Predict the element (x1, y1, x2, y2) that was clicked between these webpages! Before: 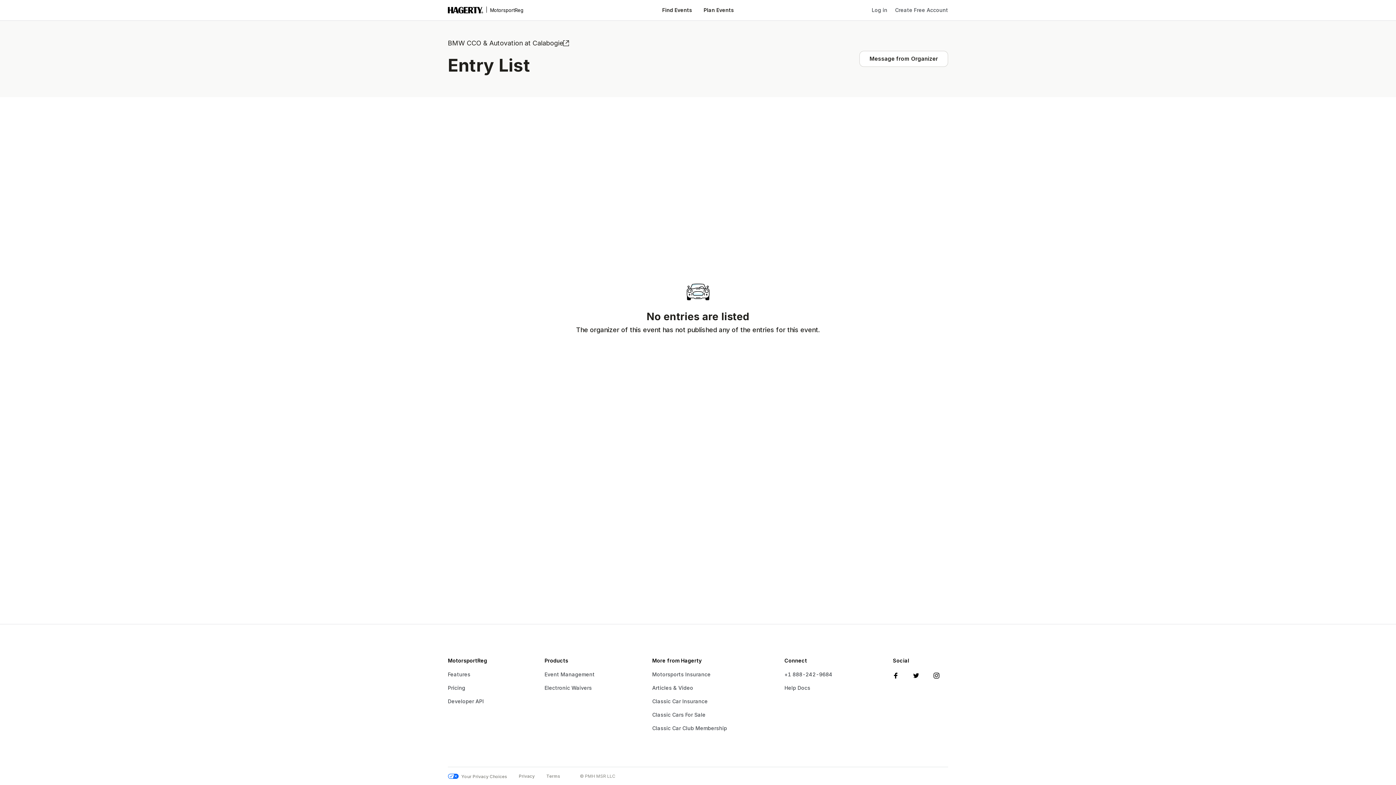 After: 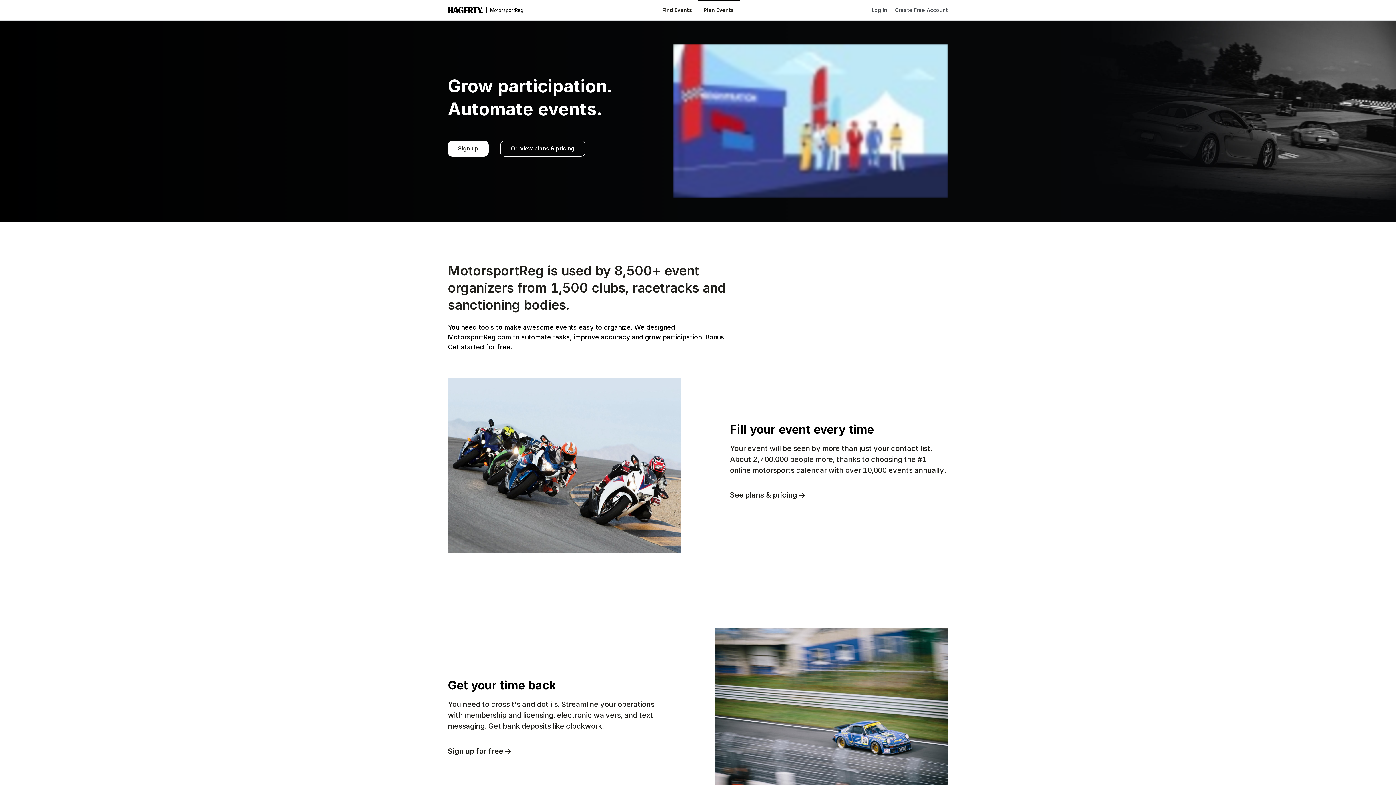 Action: bbox: (448, 668, 533, 681) label: Features